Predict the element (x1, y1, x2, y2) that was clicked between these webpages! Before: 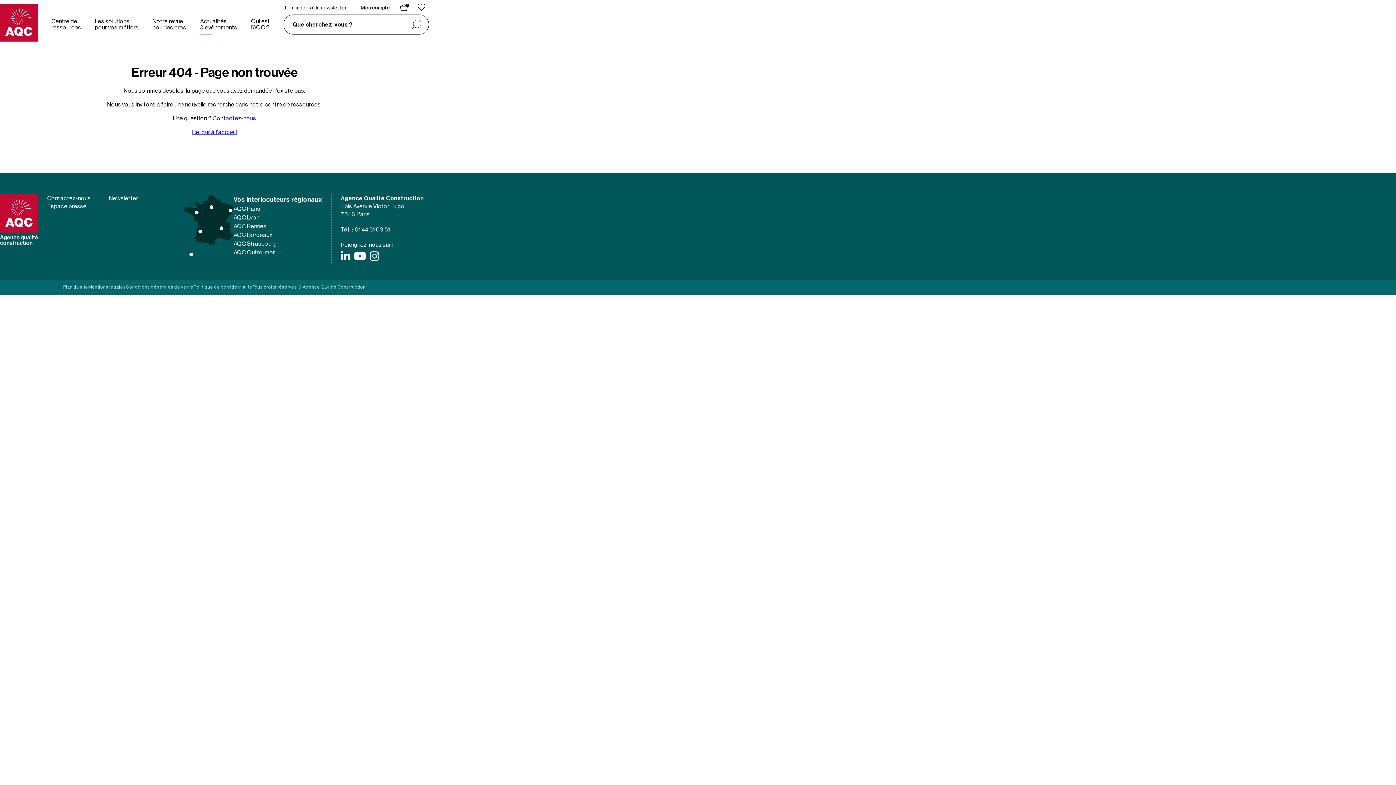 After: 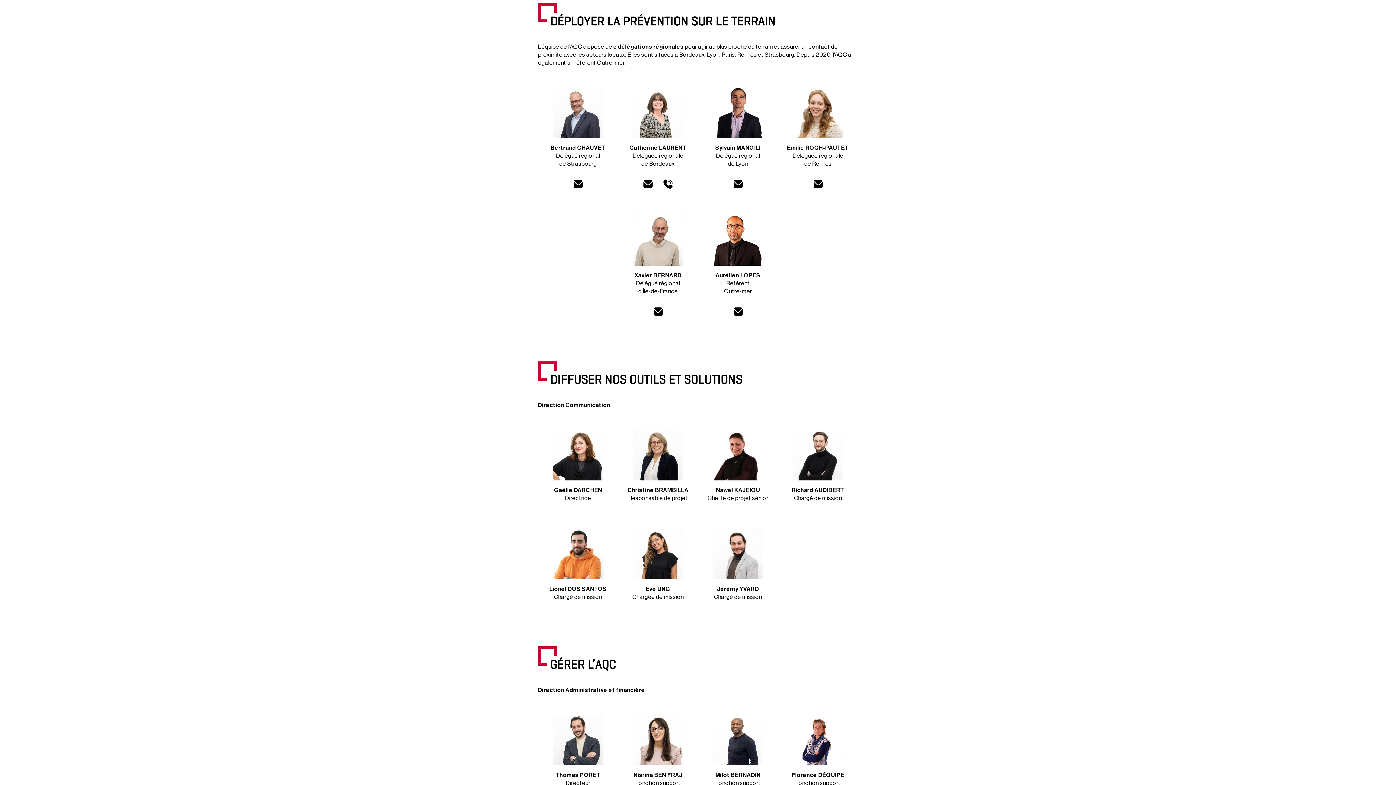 Action: bbox: (233, 214, 259, 220) label: AQC Lyon